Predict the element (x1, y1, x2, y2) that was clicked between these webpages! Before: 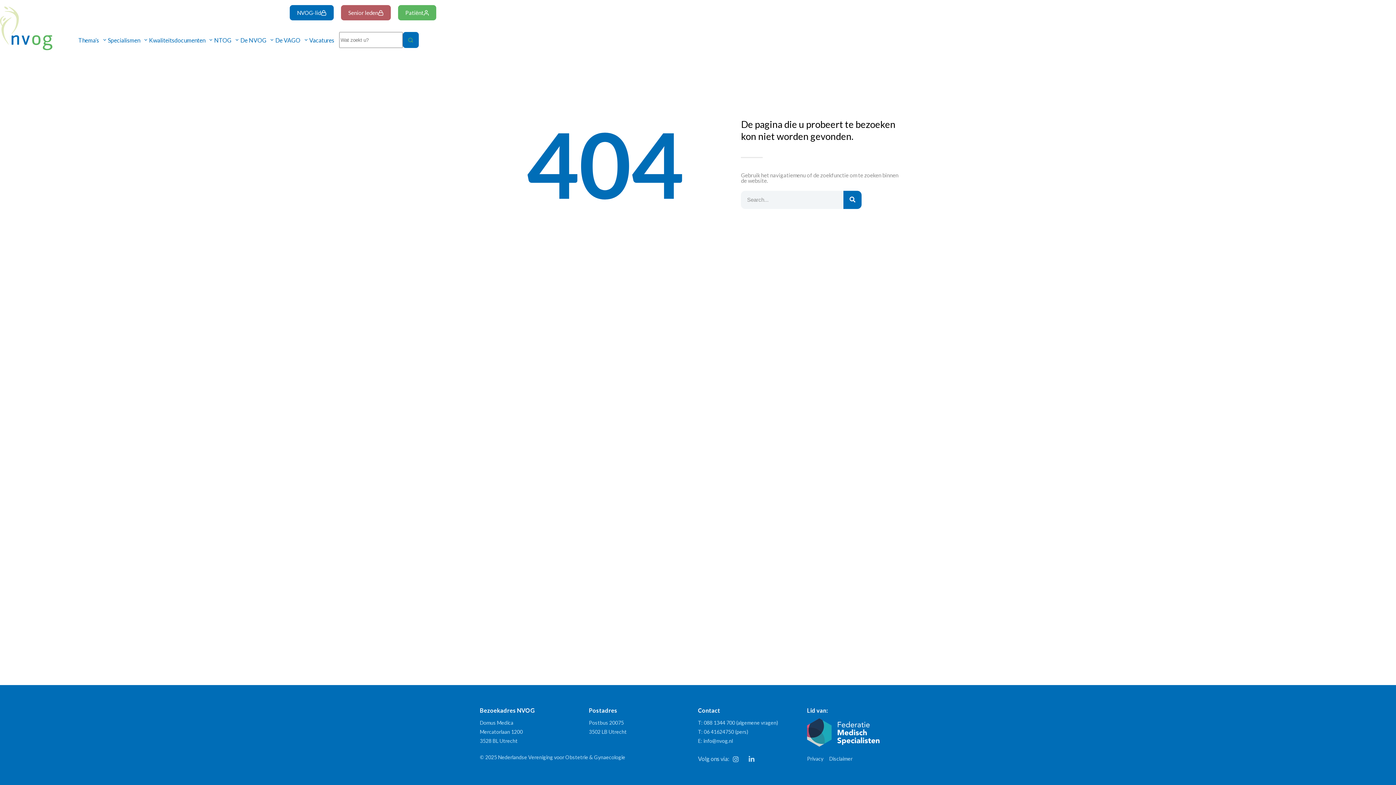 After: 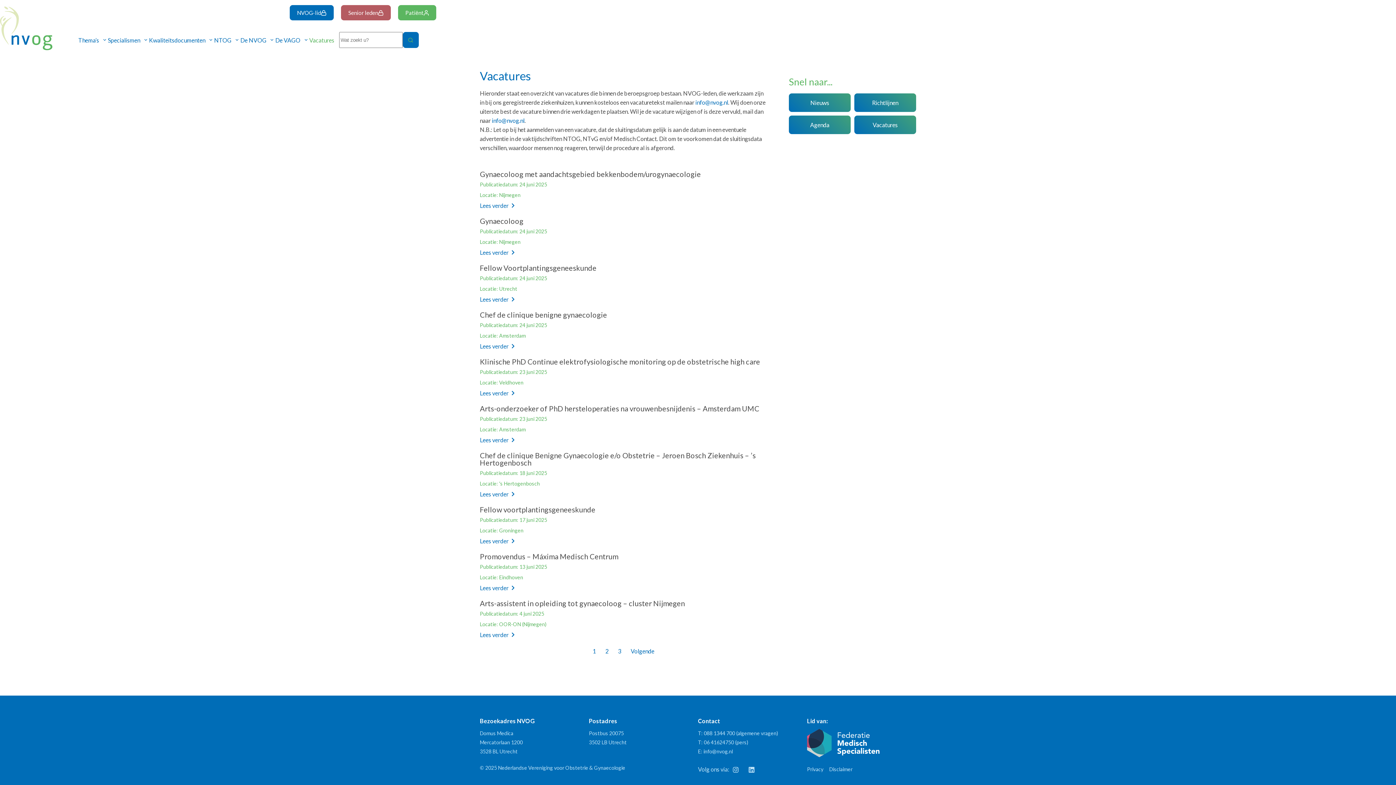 Action: bbox: (308, 25, 335, 54) label: Vacatures